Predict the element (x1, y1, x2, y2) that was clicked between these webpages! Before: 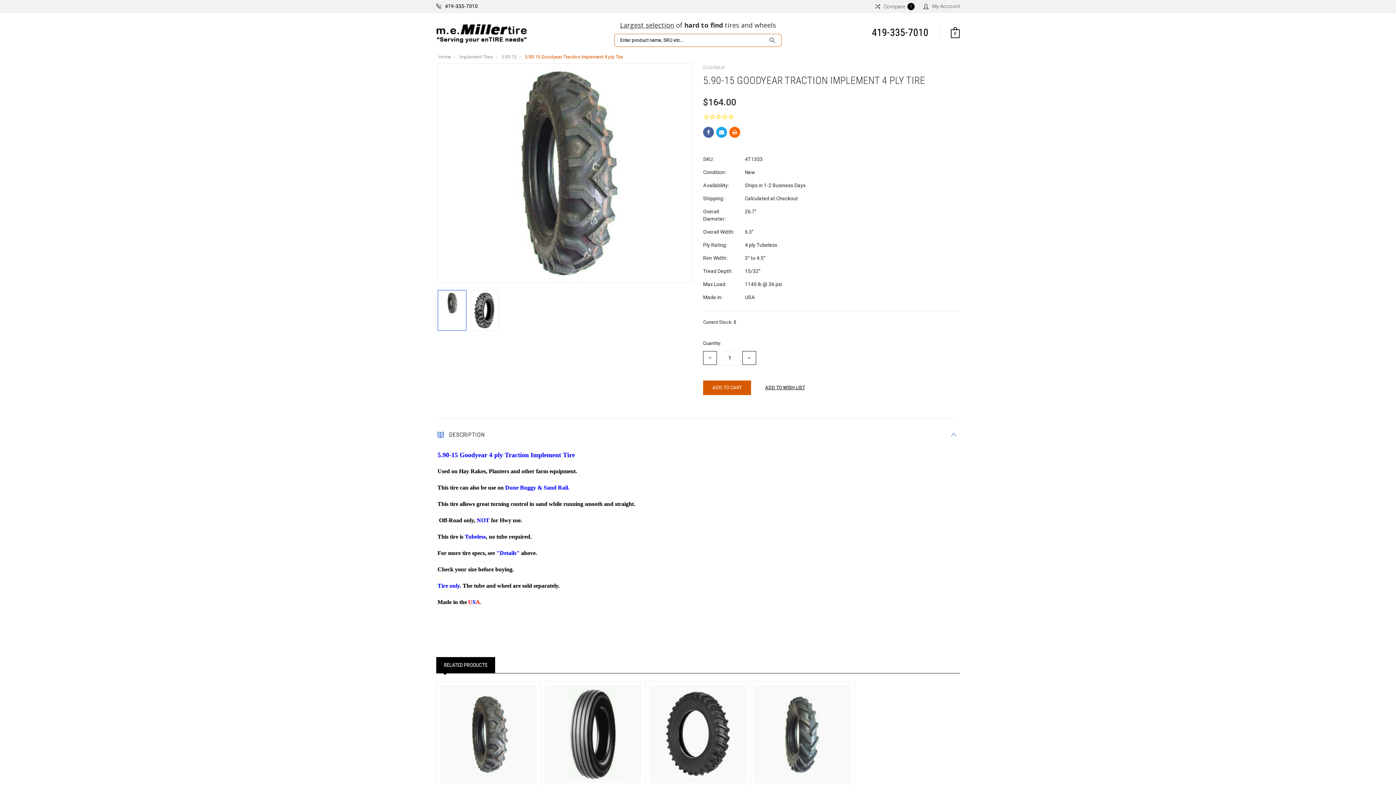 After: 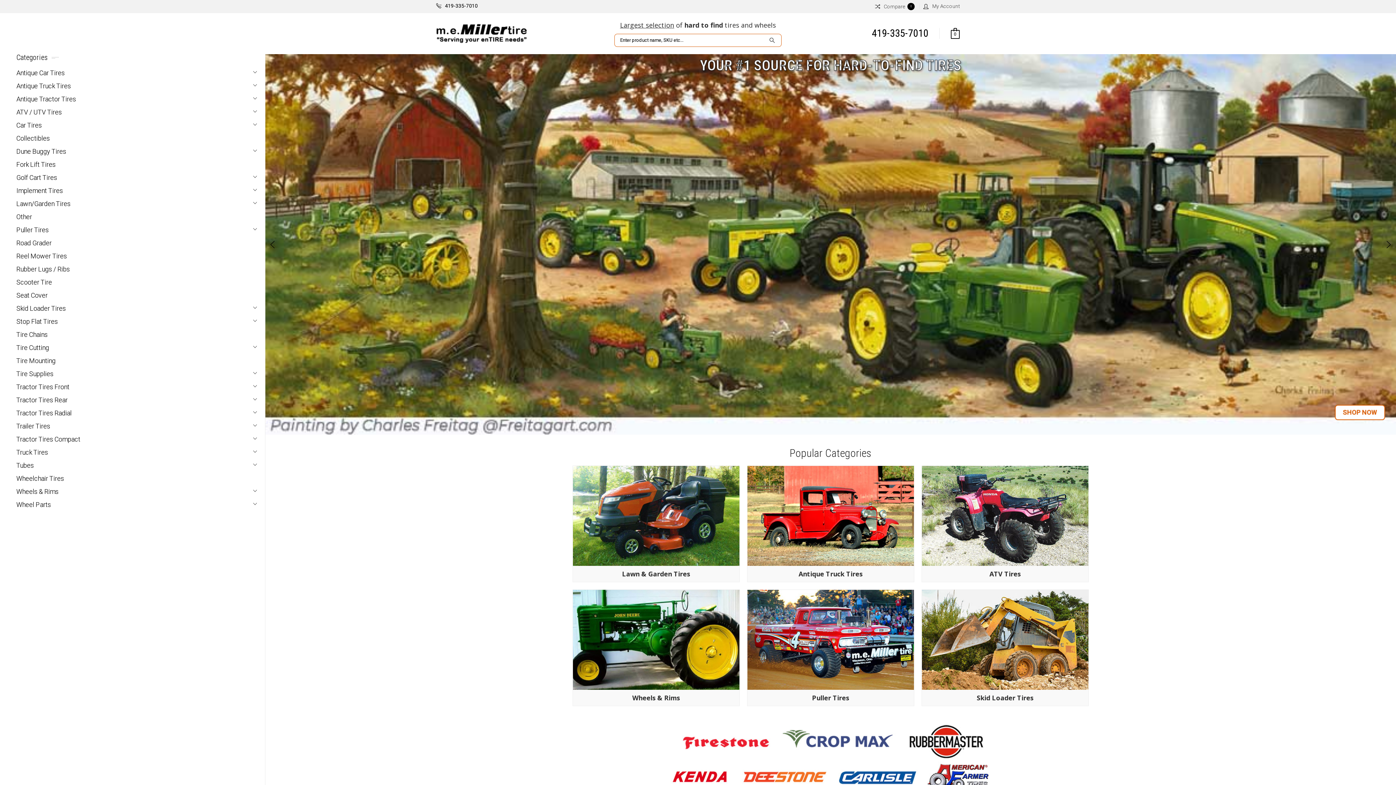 Action: label: Home bbox: (438, 54, 451, 59)